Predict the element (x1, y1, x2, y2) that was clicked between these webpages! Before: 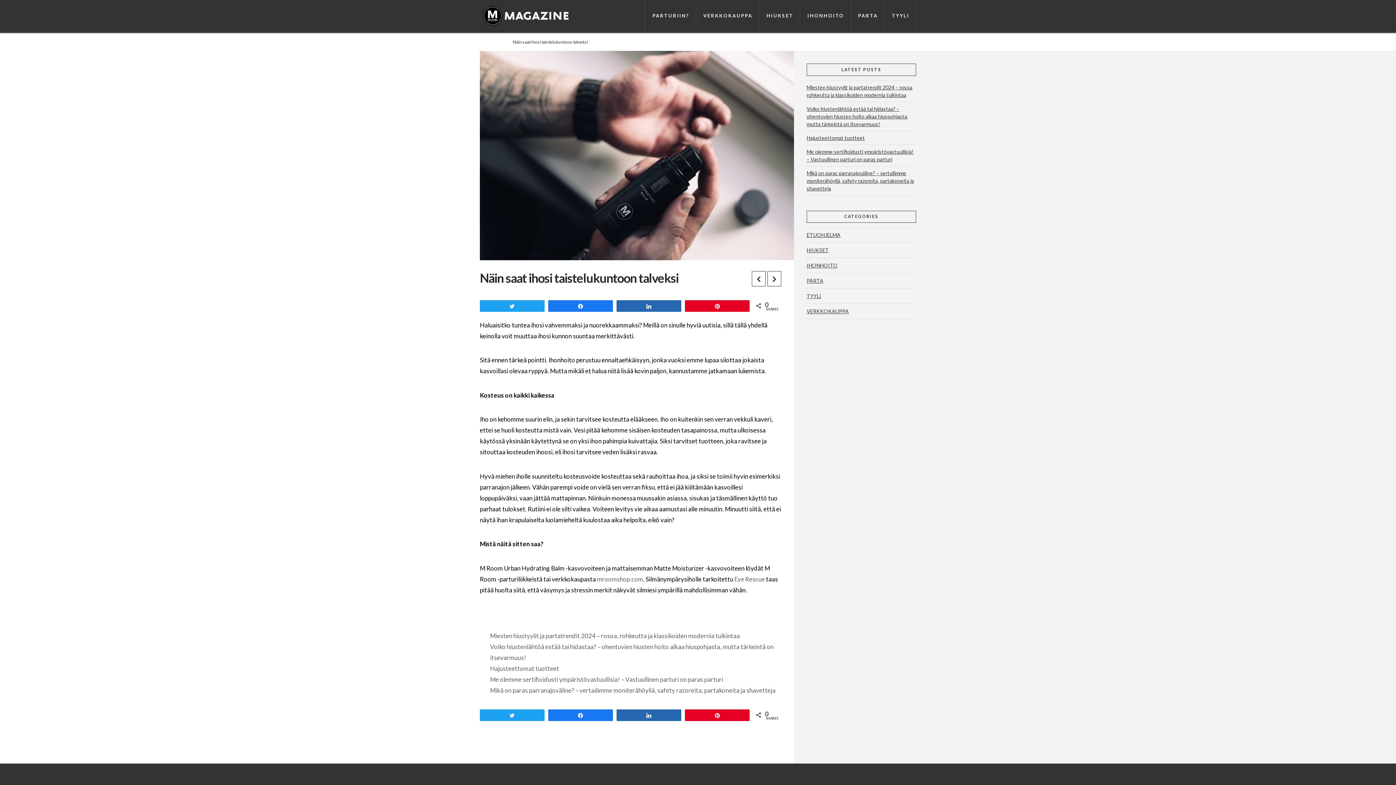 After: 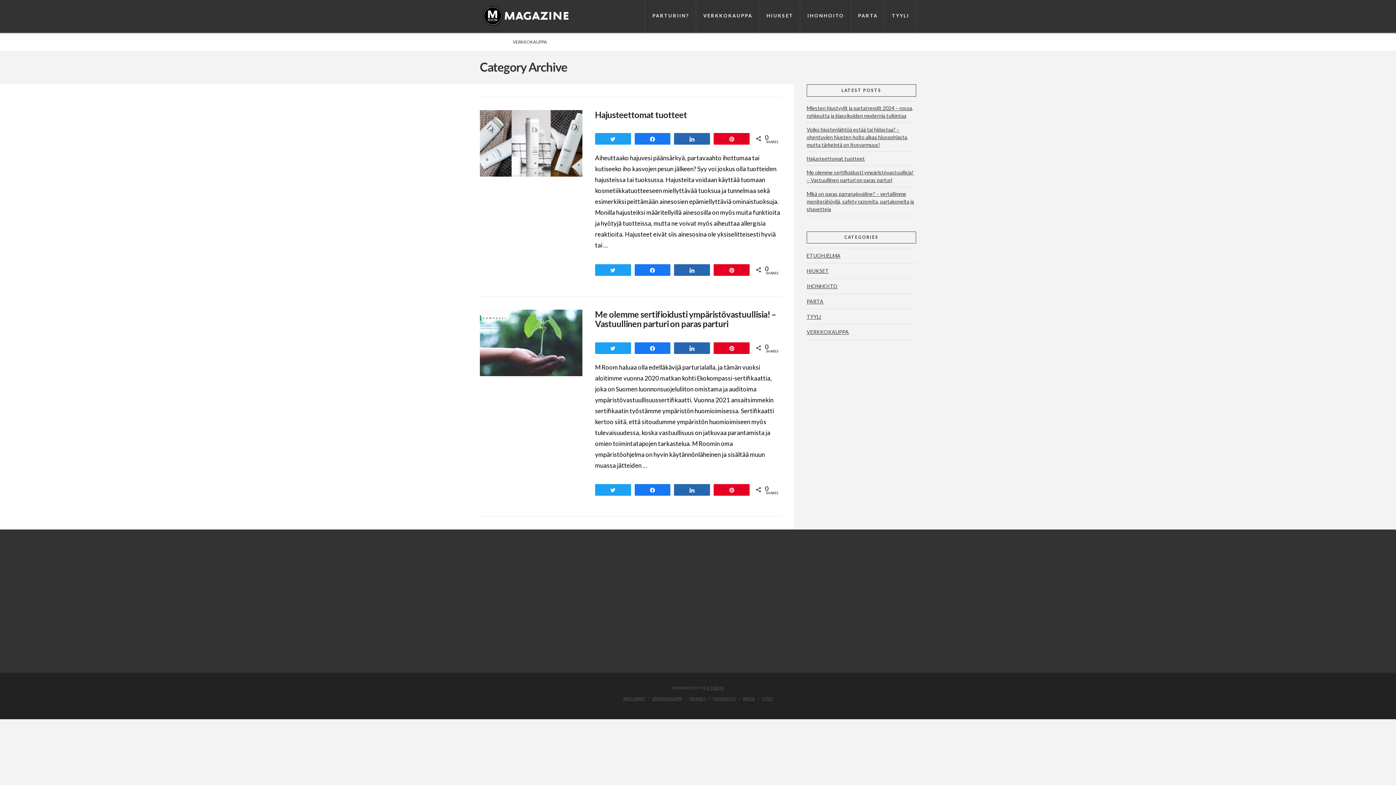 Action: bbox: (806, 304, 849, 319) label: VERKKOKAUPPA